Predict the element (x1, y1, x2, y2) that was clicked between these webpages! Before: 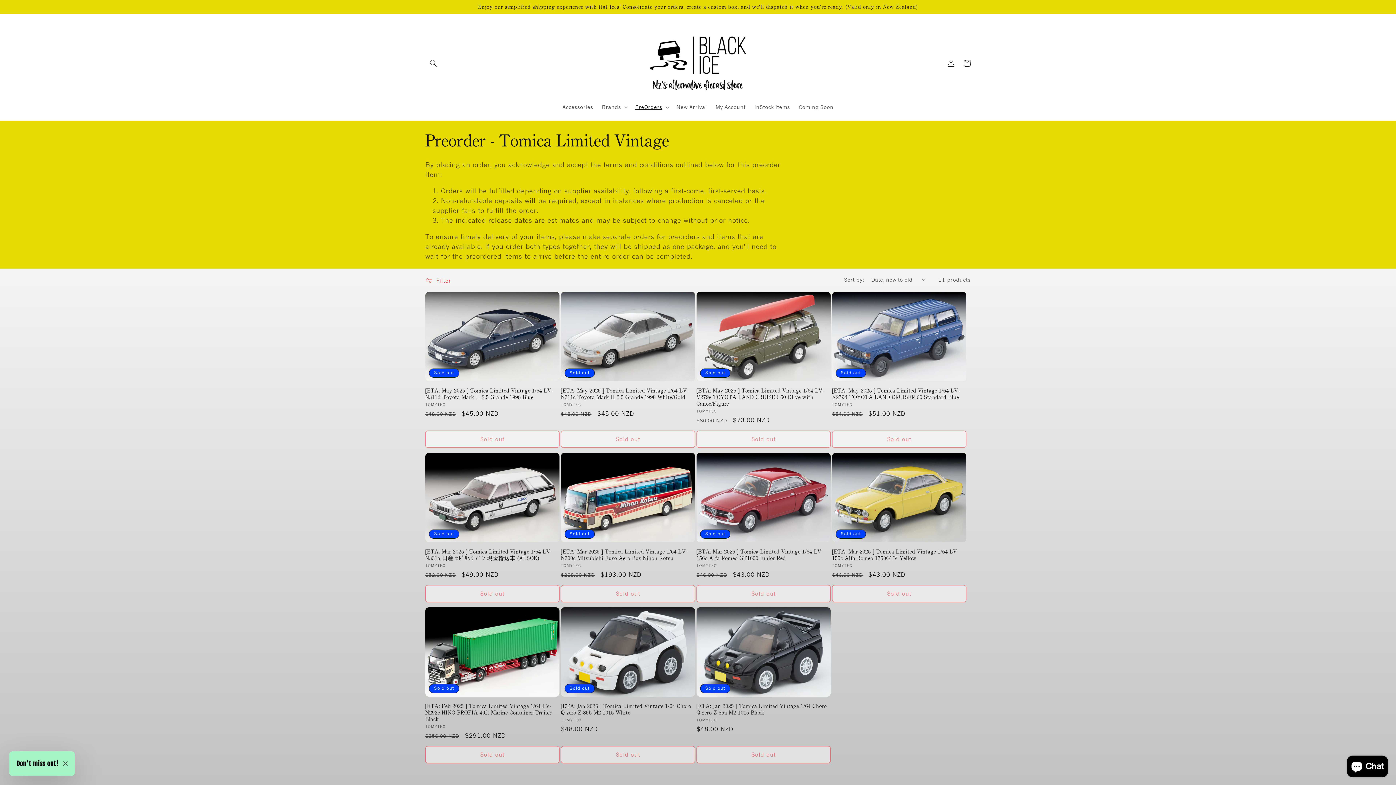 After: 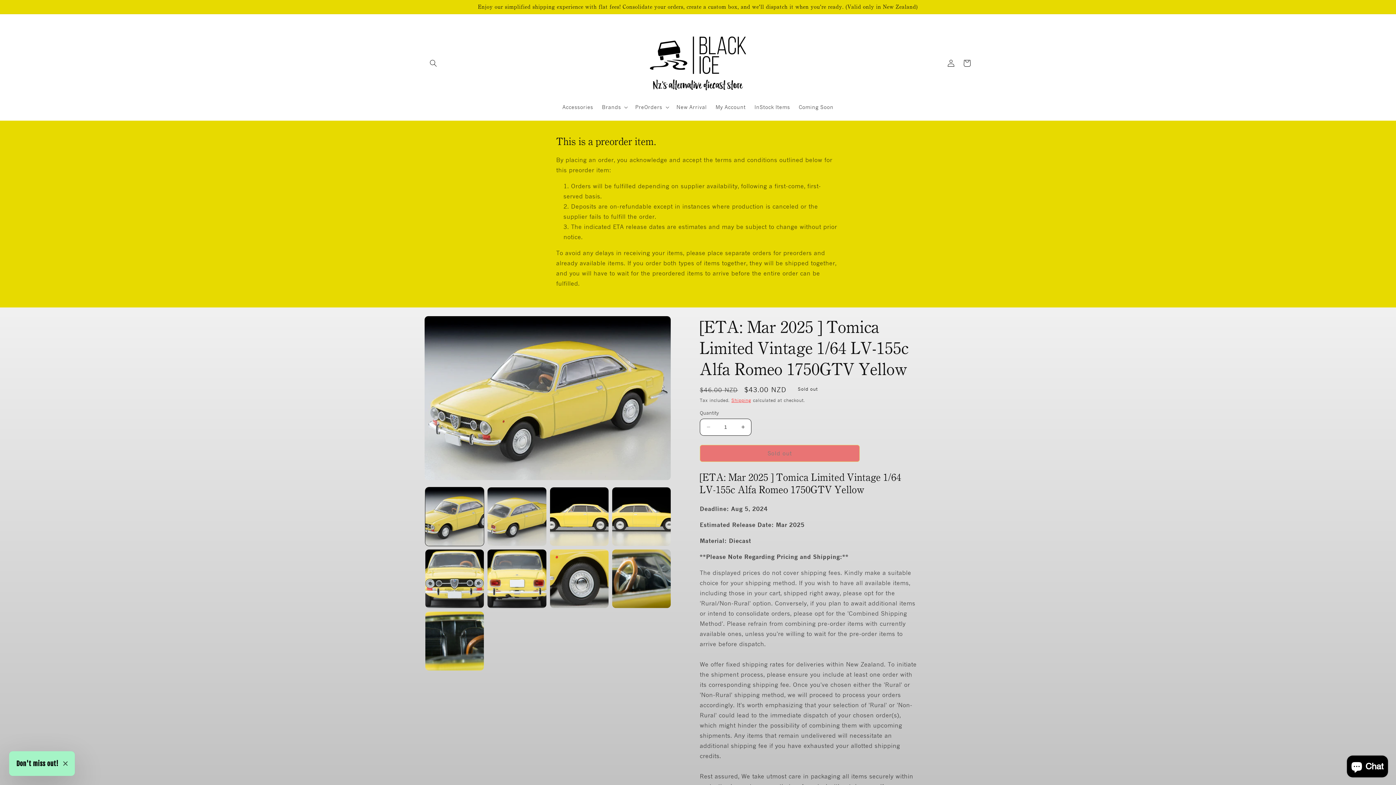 Action: bbox: (832, 548, 966, 561) label: [ETA: Mar 2025 ] Tomica Limited Vintage 1/64 LV-155c Alfa Romeo 1750GTV Yellow